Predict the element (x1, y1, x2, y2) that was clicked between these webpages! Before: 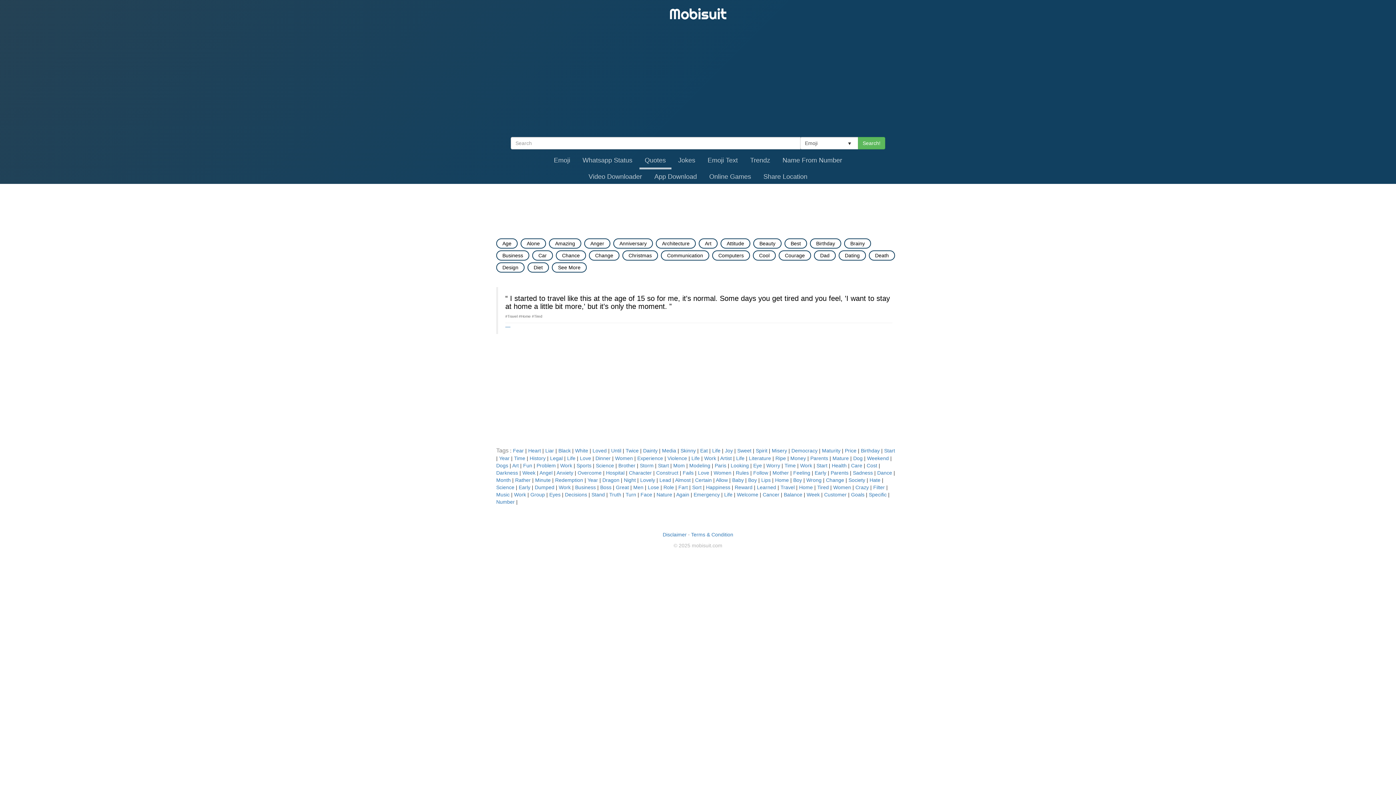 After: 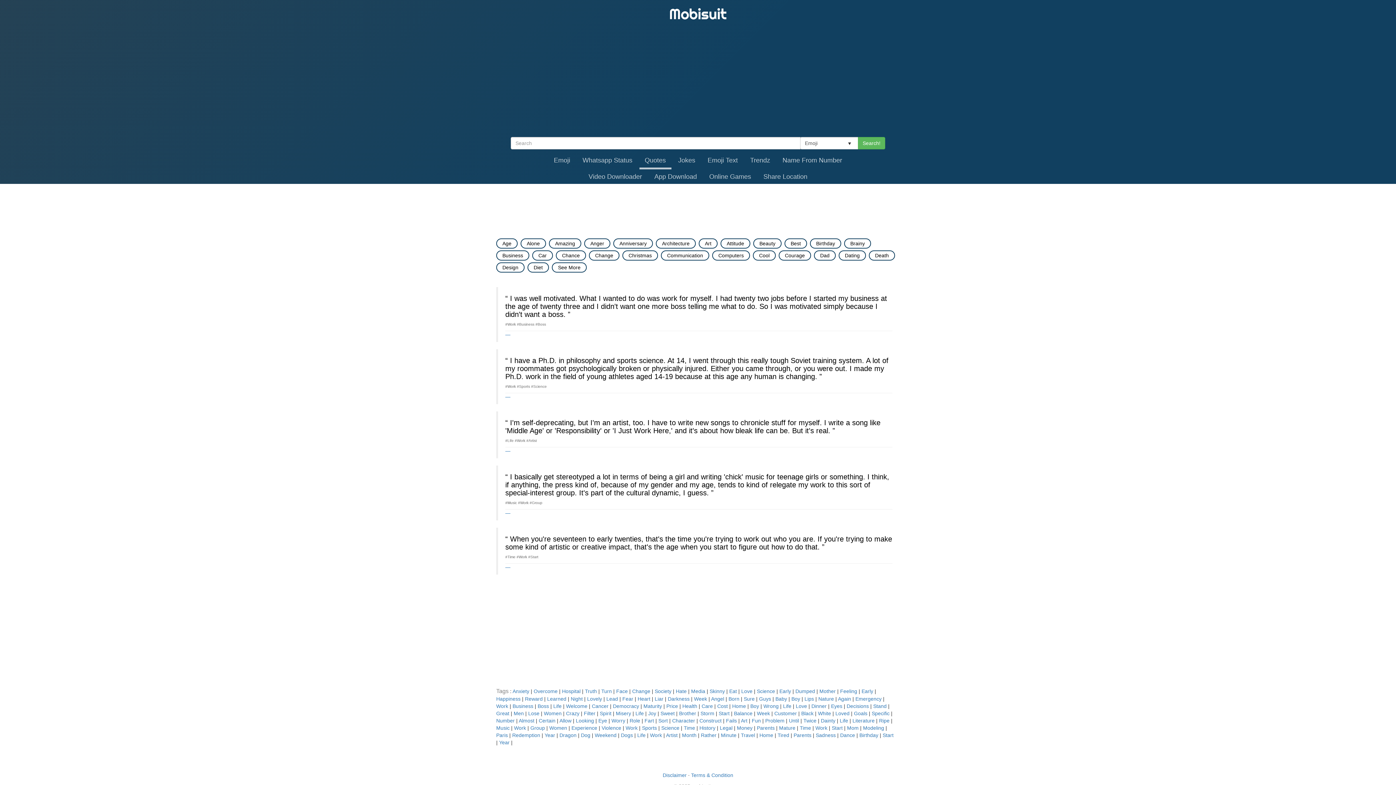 Action: bbox: (514, 492, 526, 497) label: Work